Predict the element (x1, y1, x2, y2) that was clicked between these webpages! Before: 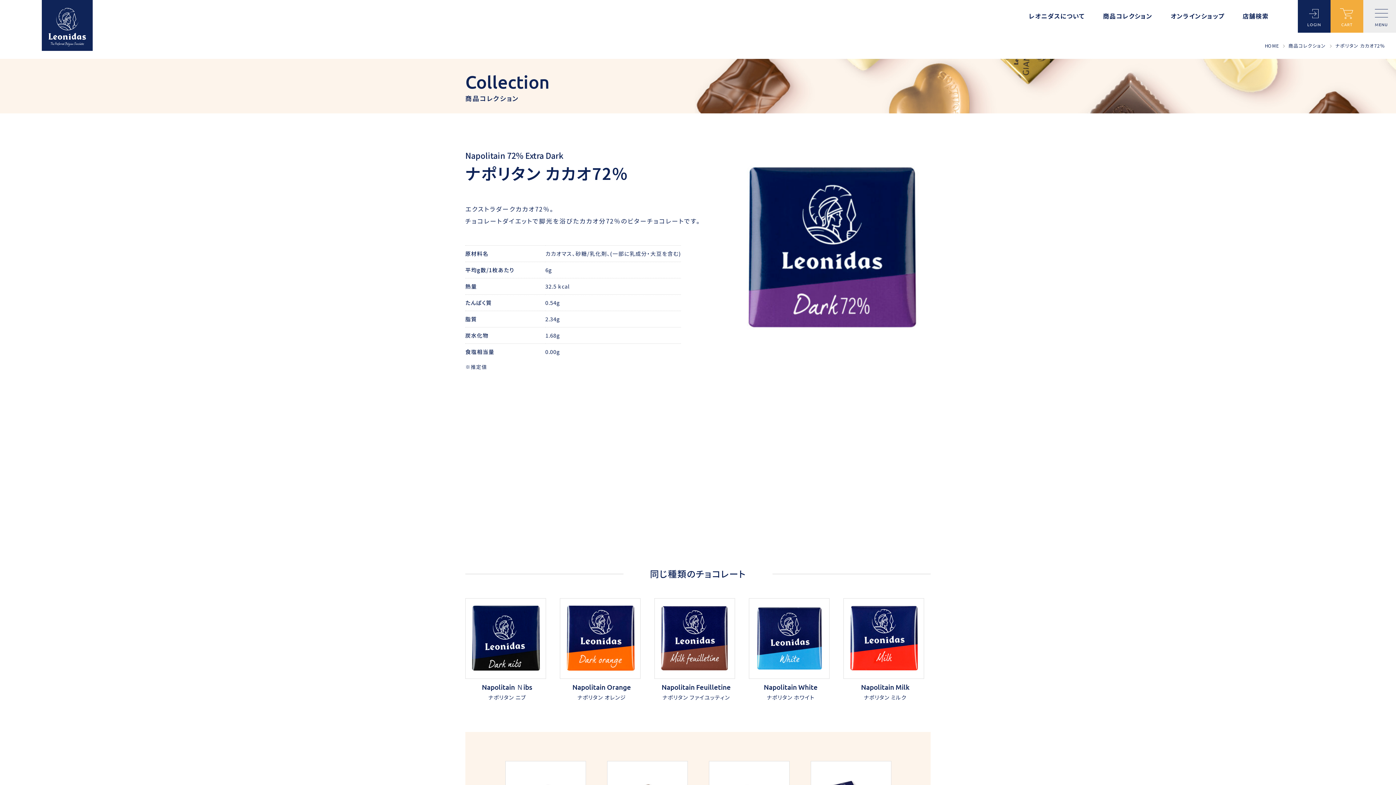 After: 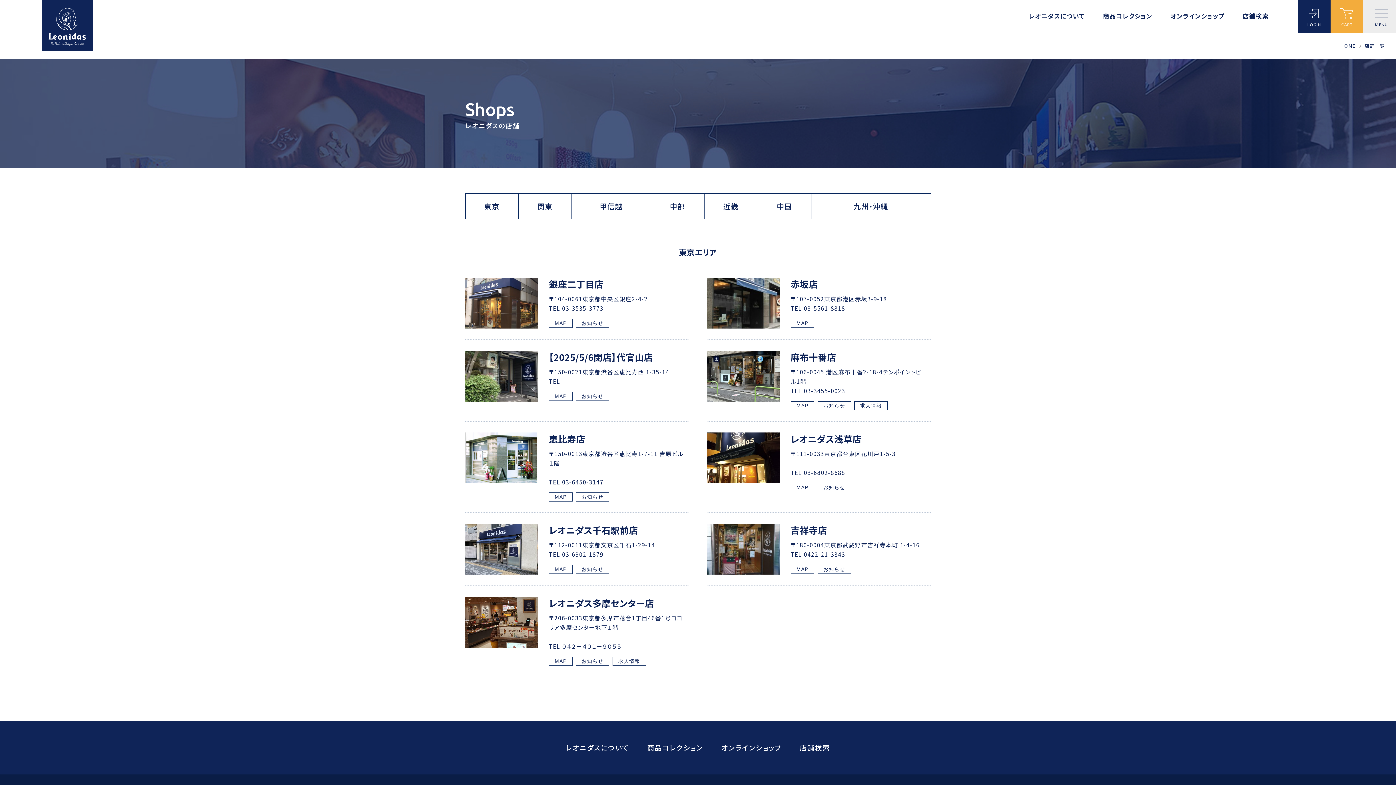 Action: label: 店舗検索 bbox: (1242, 13, 1269, 24)